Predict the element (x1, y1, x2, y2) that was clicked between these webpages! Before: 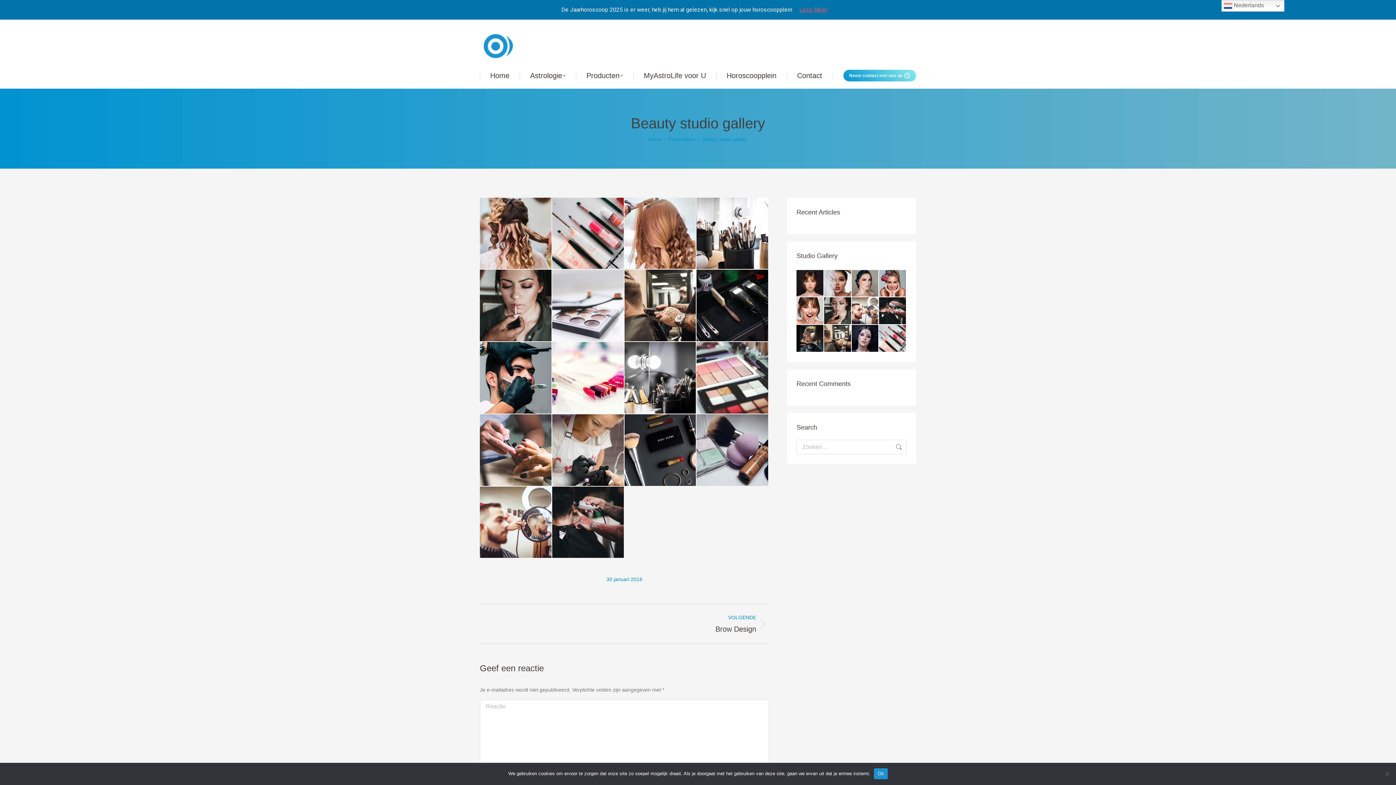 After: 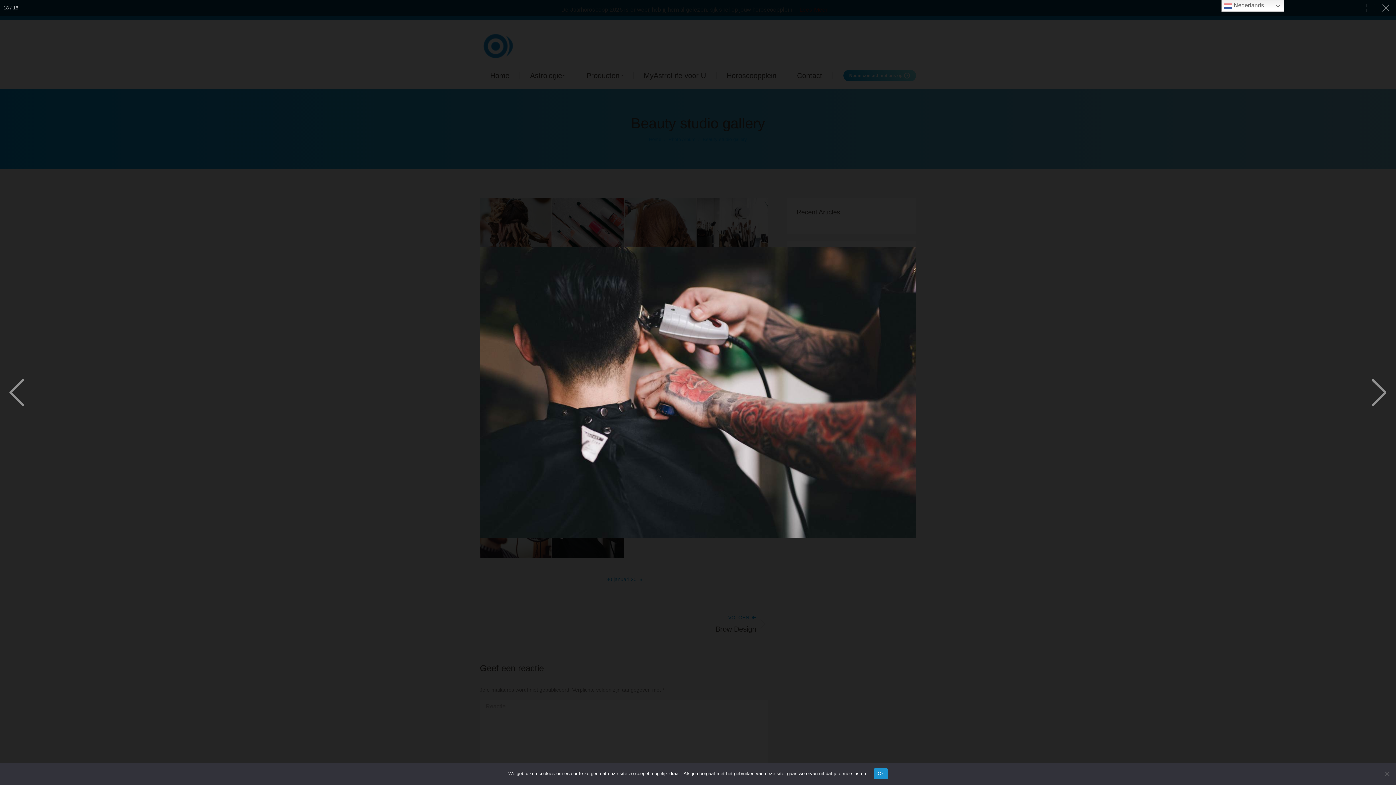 Action: bbox: (552, 486, 624, 559)